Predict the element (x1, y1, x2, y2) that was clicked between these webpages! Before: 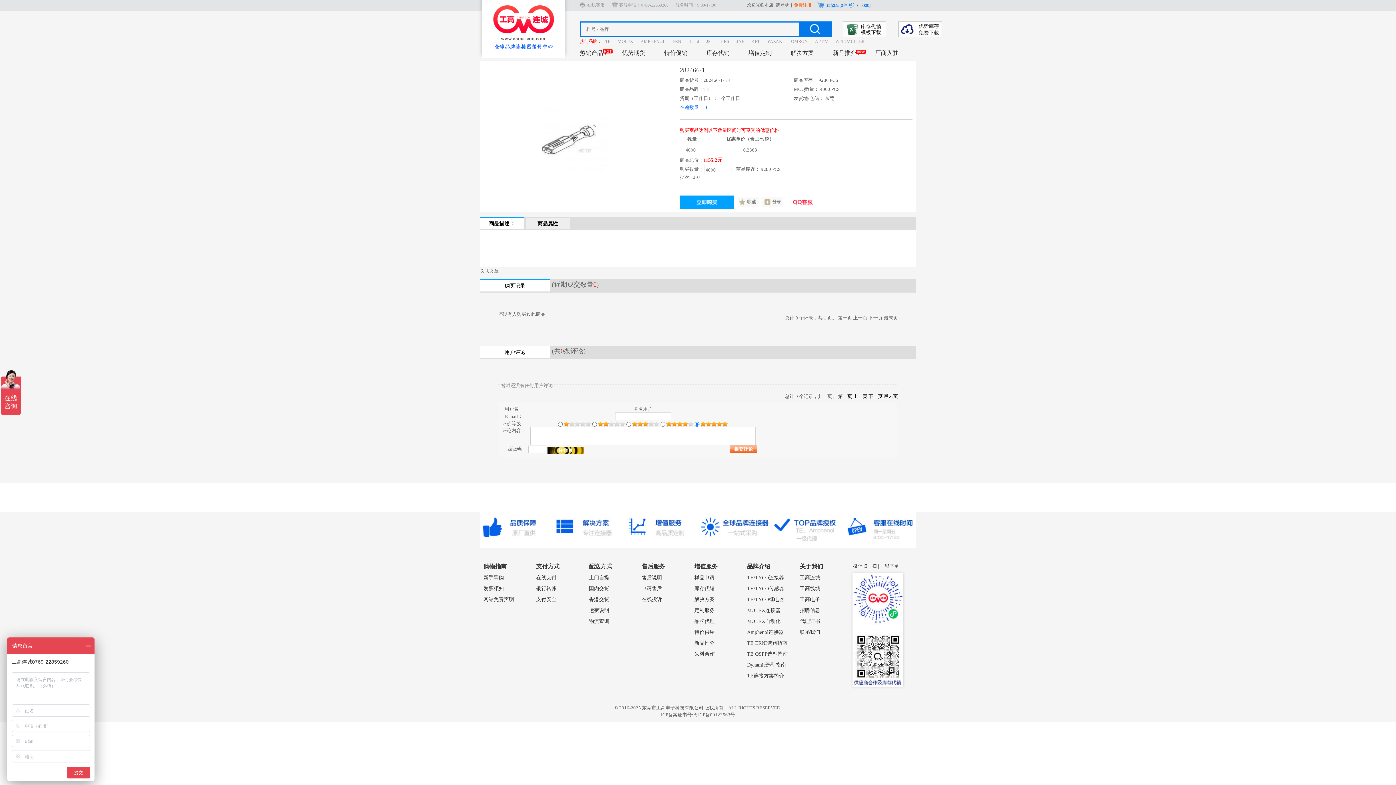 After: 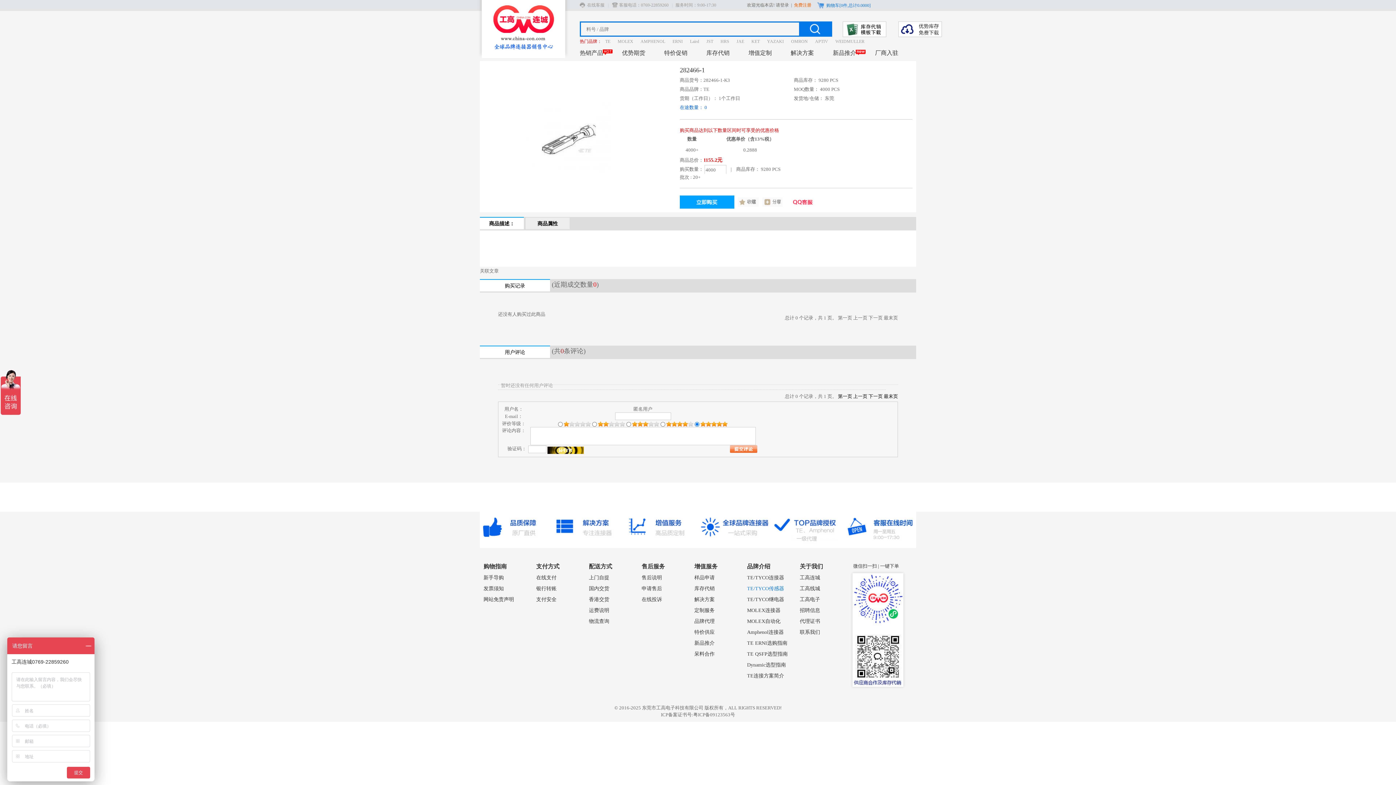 Action: bbox: (747, 586, 784, 591) label: TE/TYCO传感器